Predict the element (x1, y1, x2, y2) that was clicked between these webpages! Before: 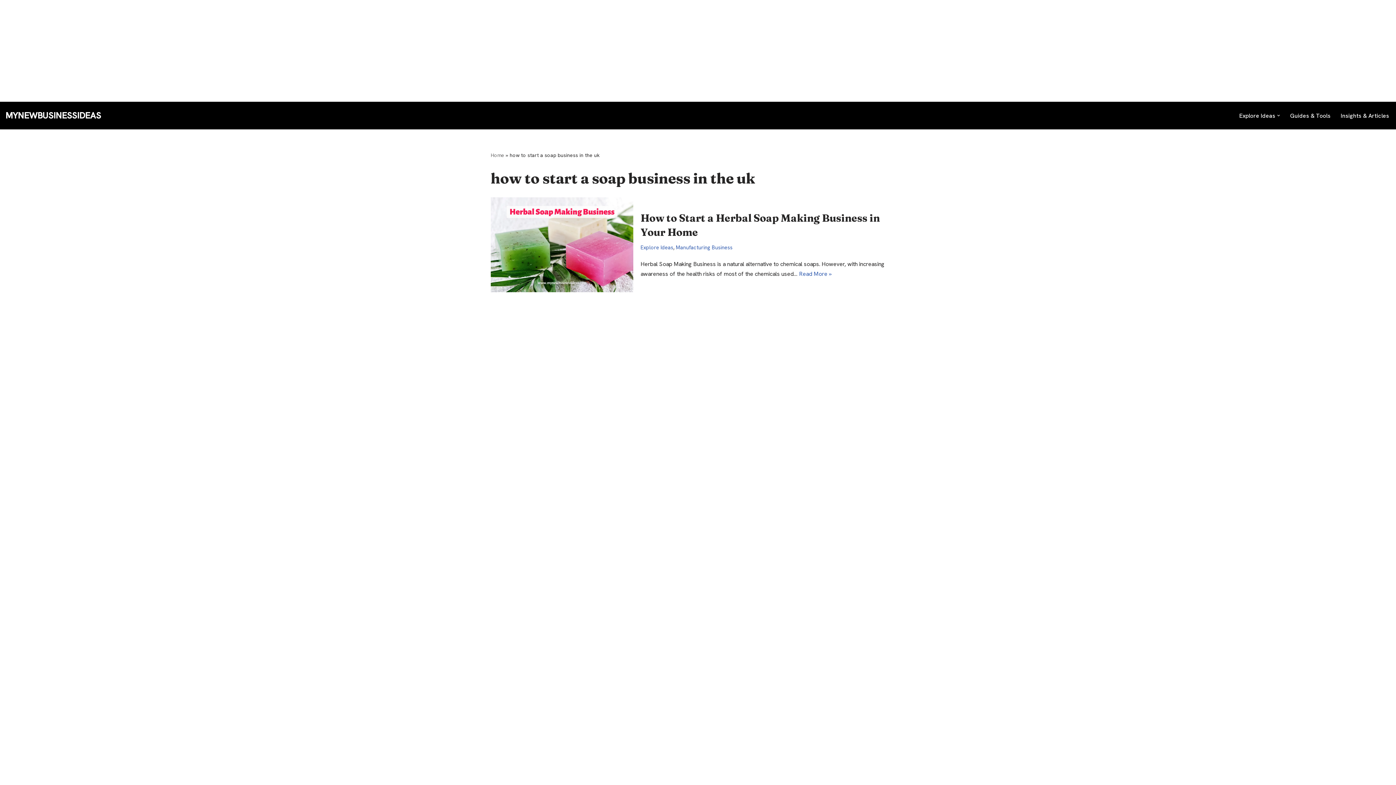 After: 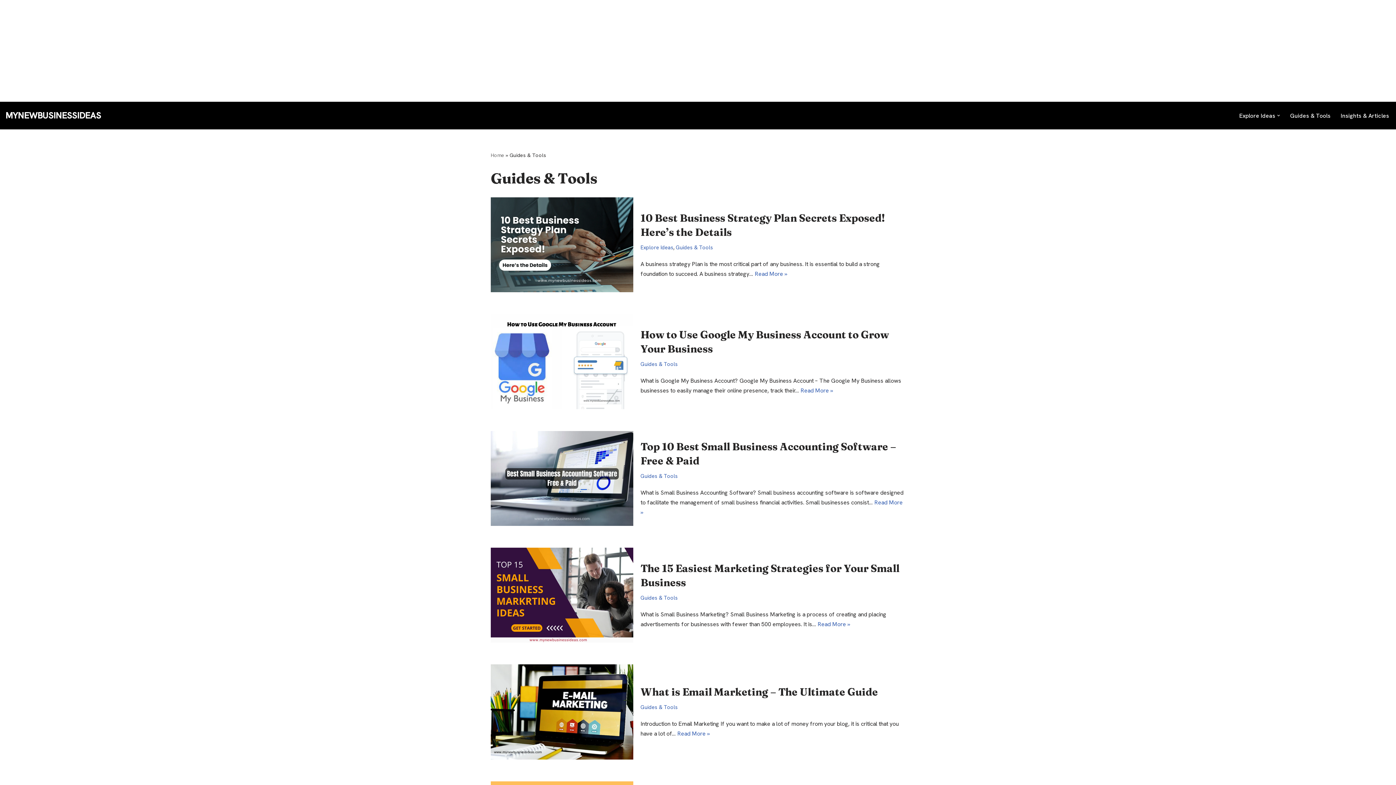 Action: label: Guides & Tools bbox: (1290, 110, 1330, 120)